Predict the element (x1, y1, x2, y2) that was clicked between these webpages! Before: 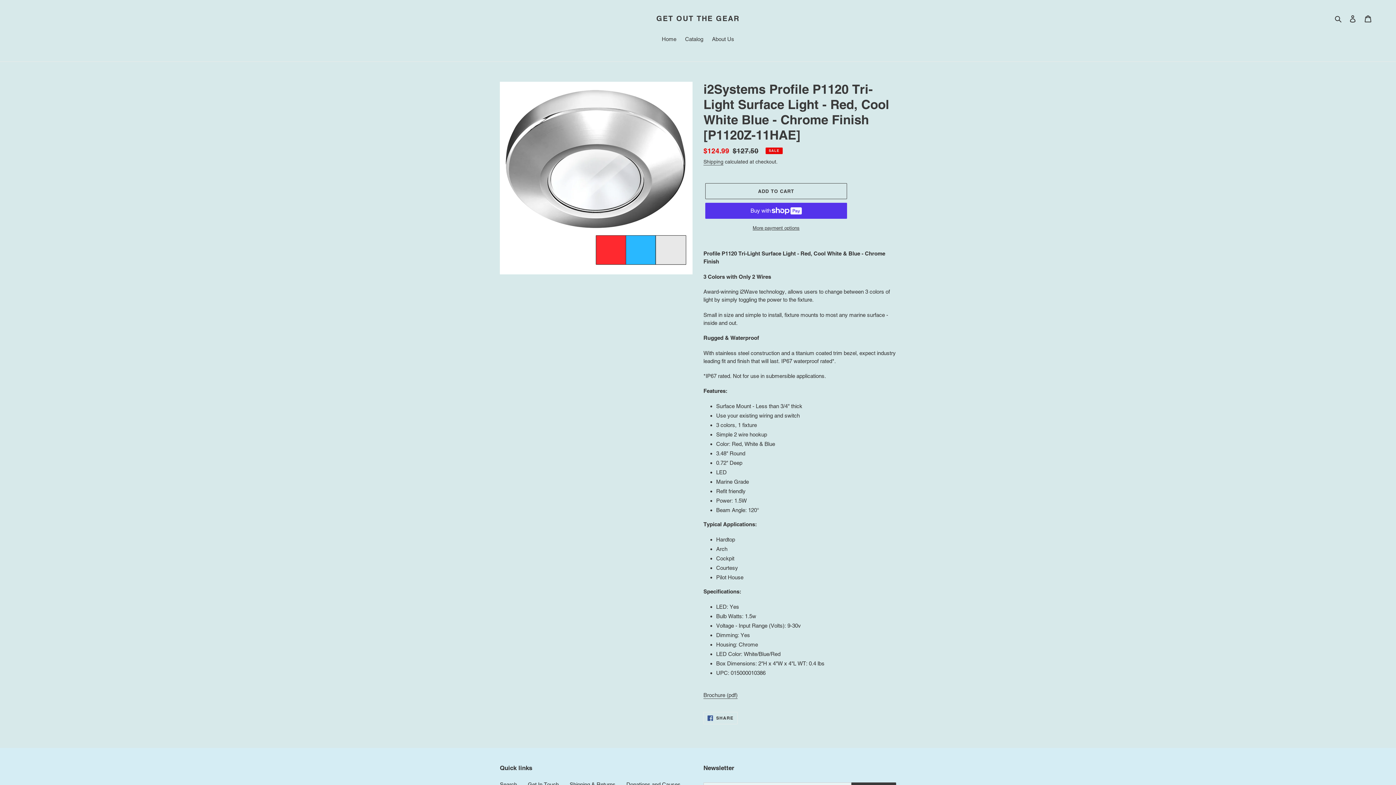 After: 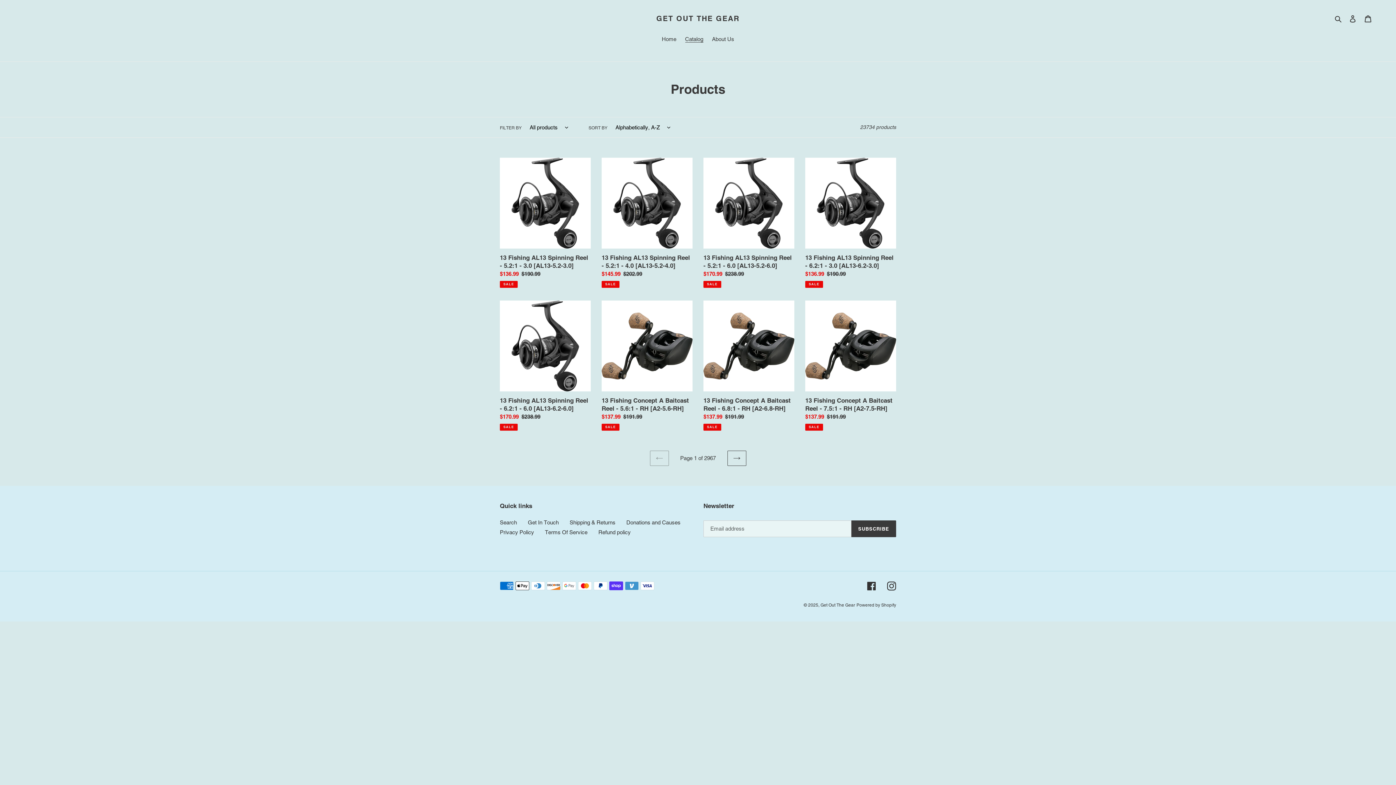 Action: bbox: (681, 35, 707, 44) label: Catalog